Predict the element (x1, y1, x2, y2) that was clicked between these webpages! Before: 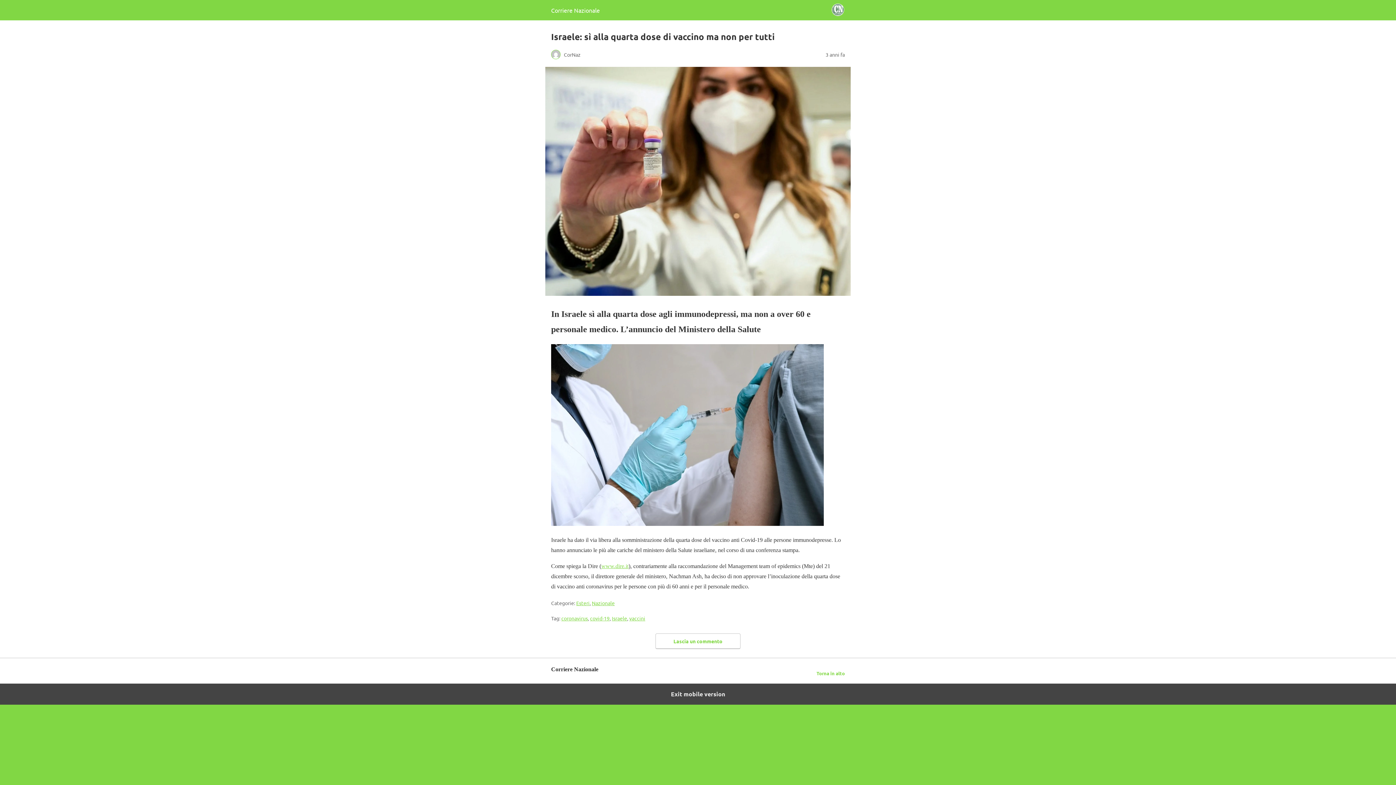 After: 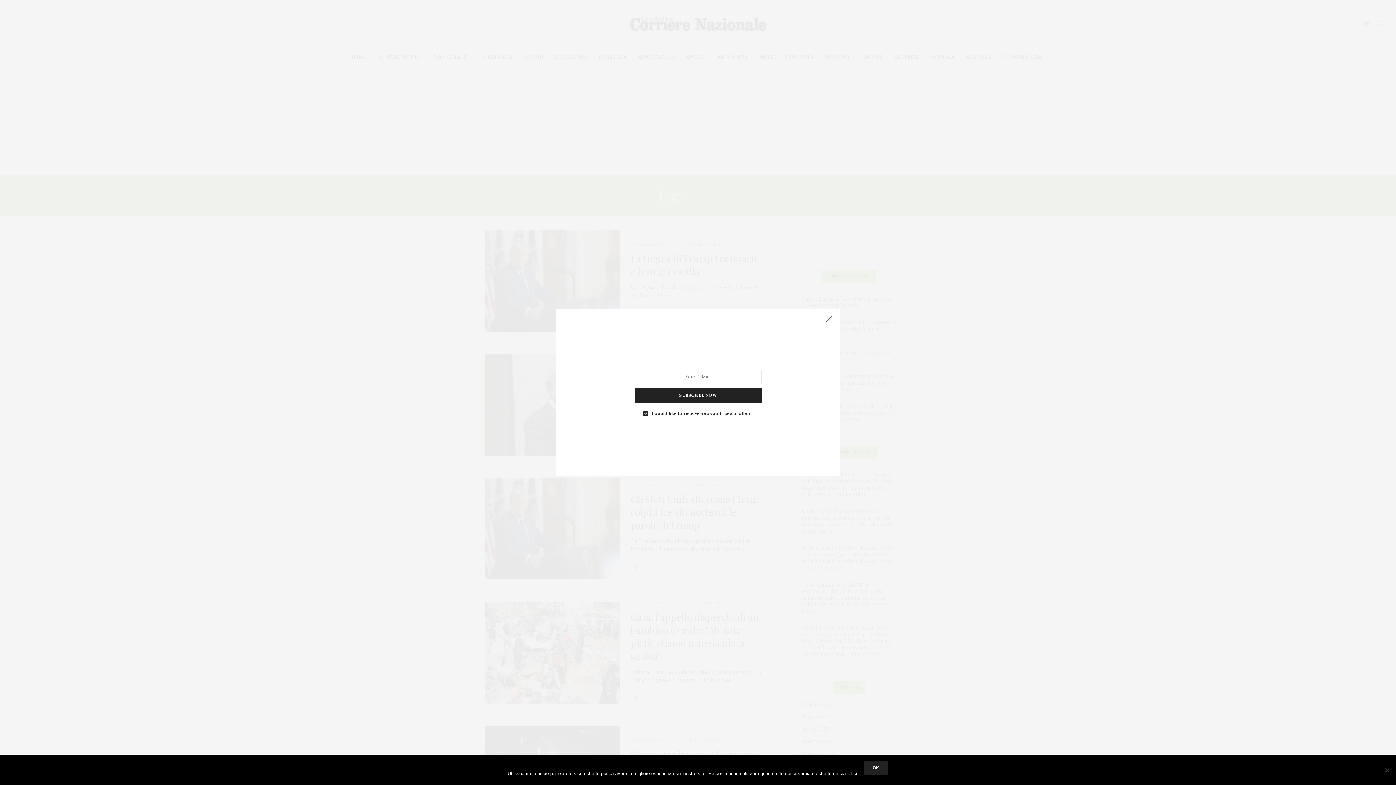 Action: label: Israele bbox: (612, 615, 627, 621)